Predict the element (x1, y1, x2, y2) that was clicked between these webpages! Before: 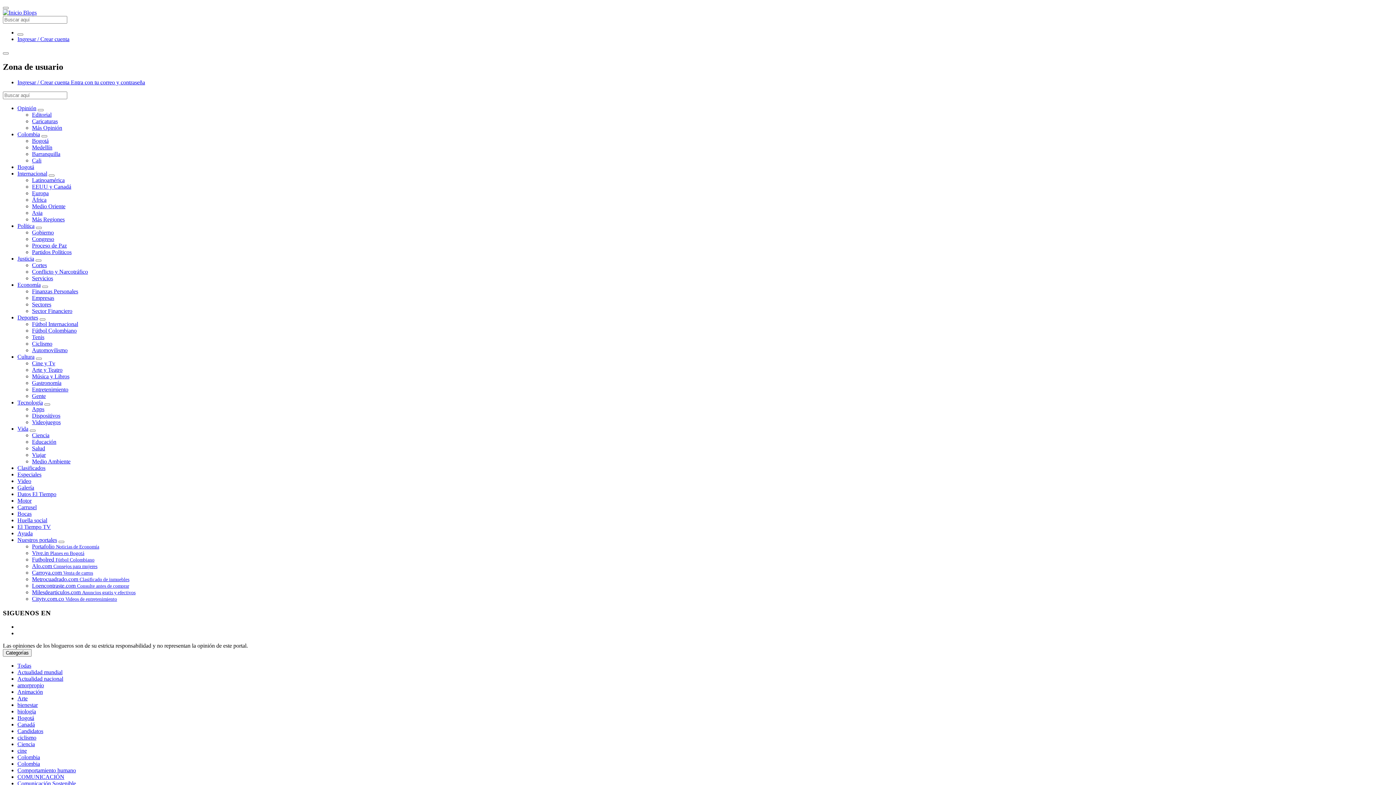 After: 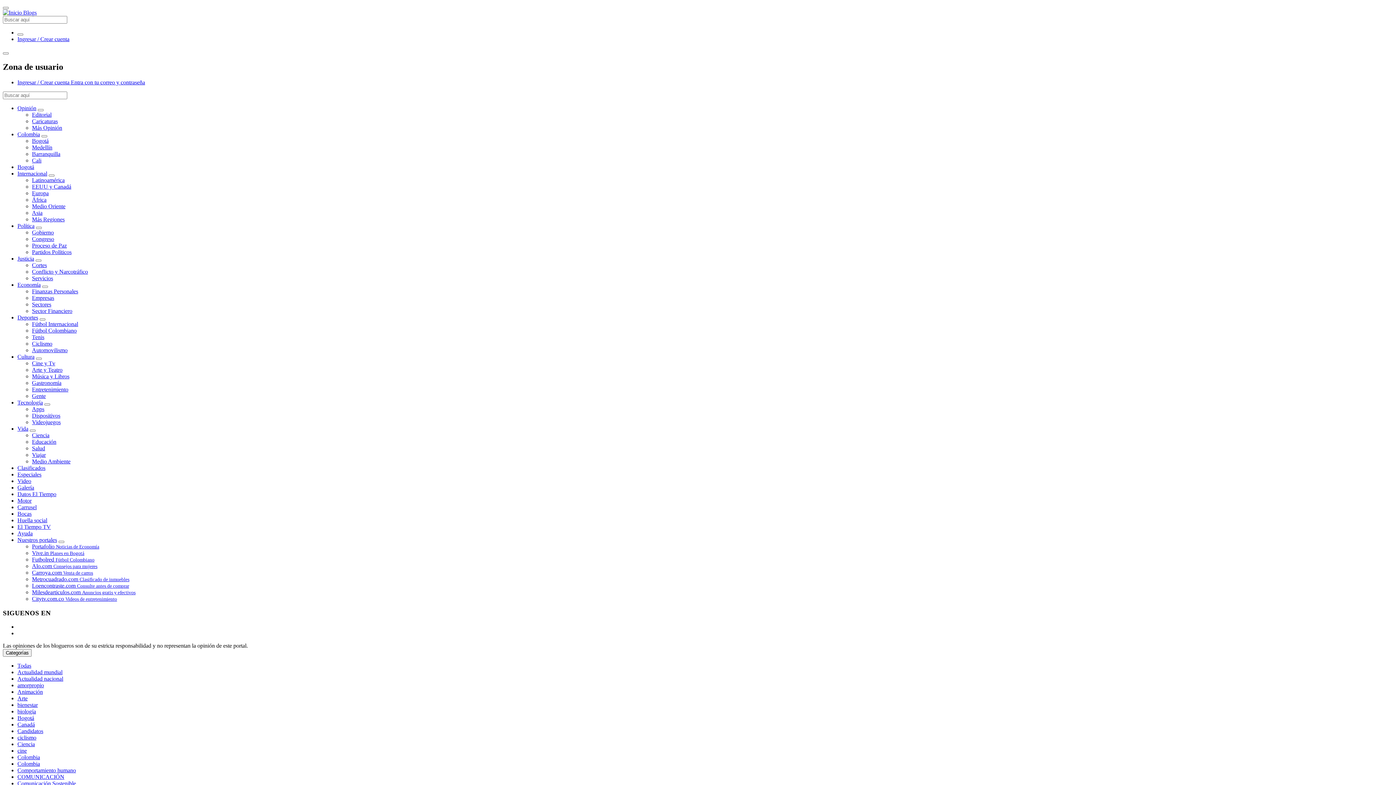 Action: bbox: (32, 569, 93, 575) label: Carroya.com Venta de carros